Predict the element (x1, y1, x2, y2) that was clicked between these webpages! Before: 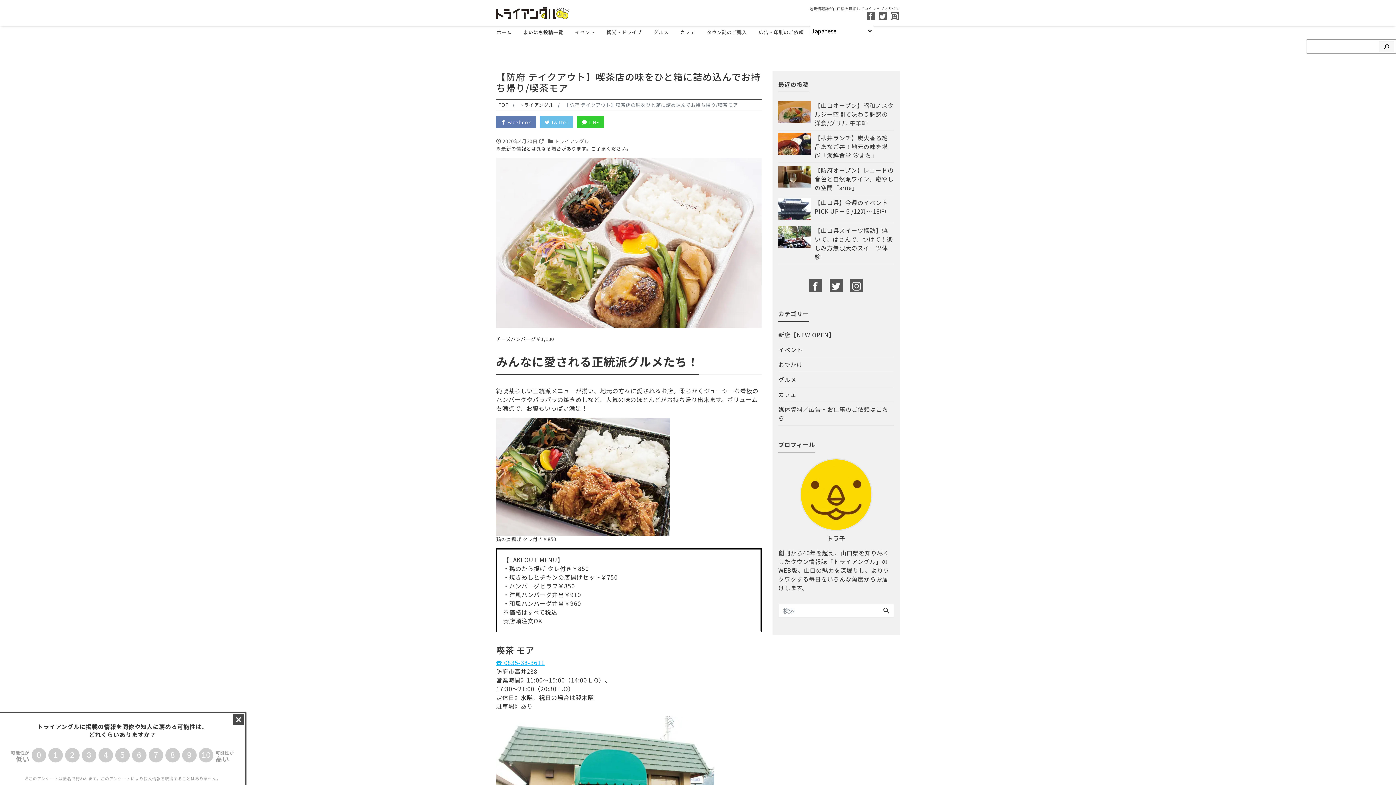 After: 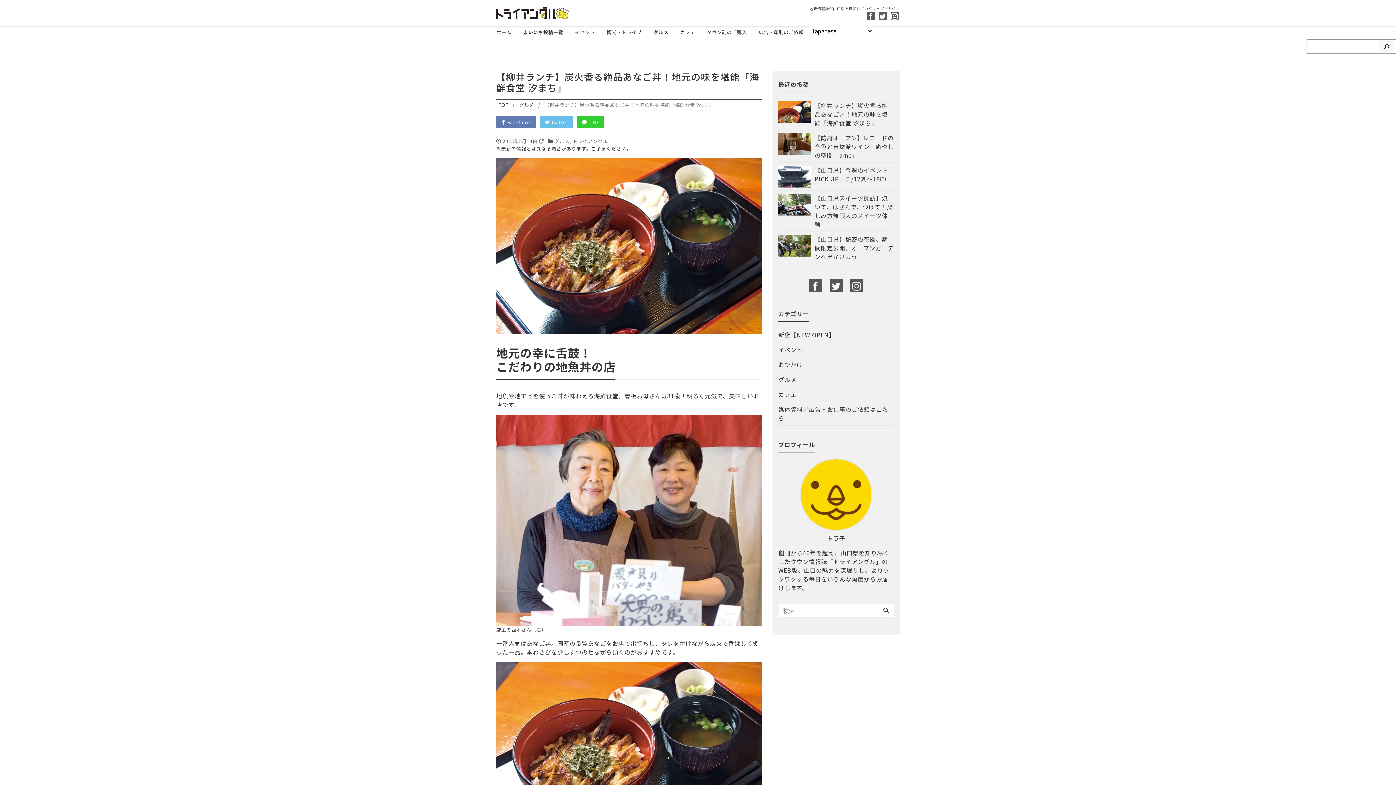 Action: label: 	【柳井ランチ】炭火香る絶品あなご丼！地元の味を堪能「海鮮食堂 汐まち」 bbox: (778, 130, 894, 162)